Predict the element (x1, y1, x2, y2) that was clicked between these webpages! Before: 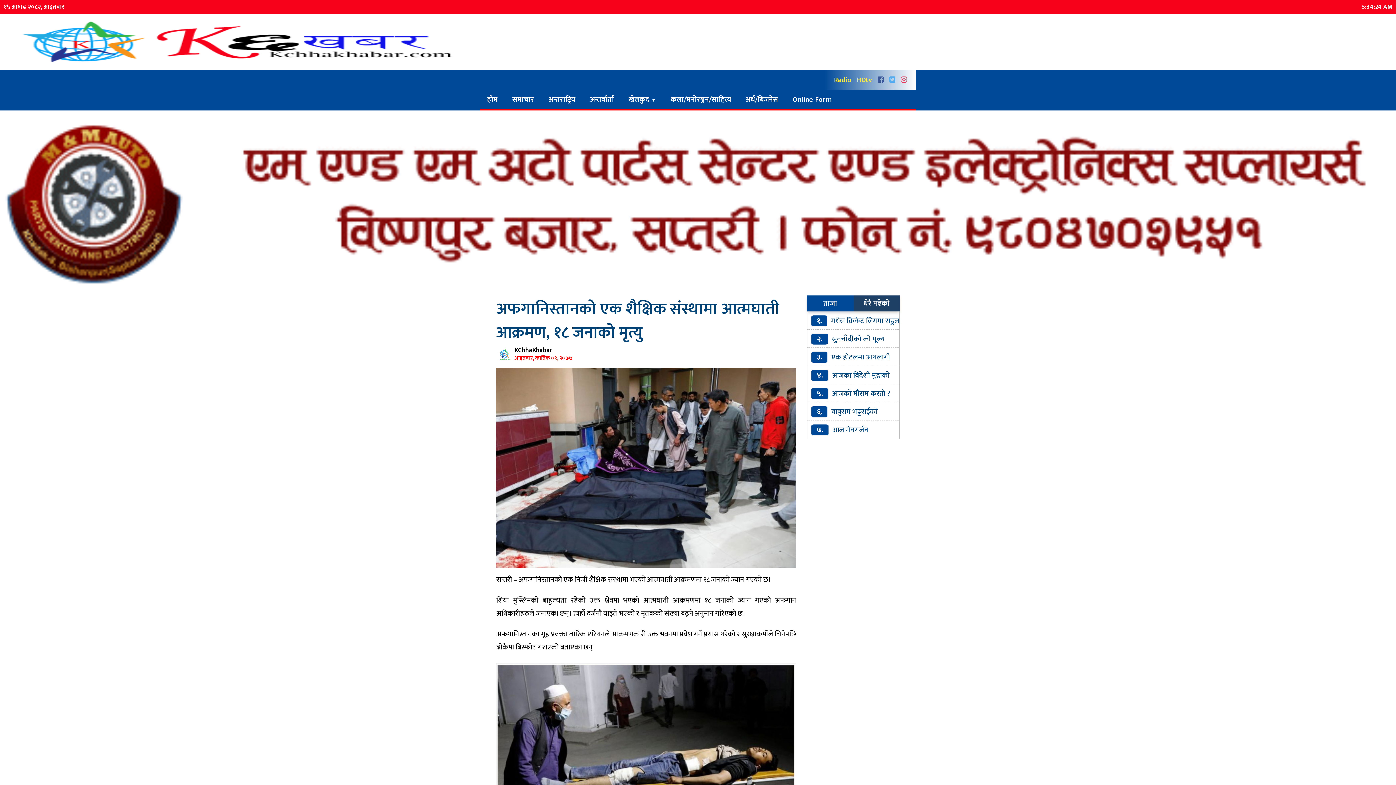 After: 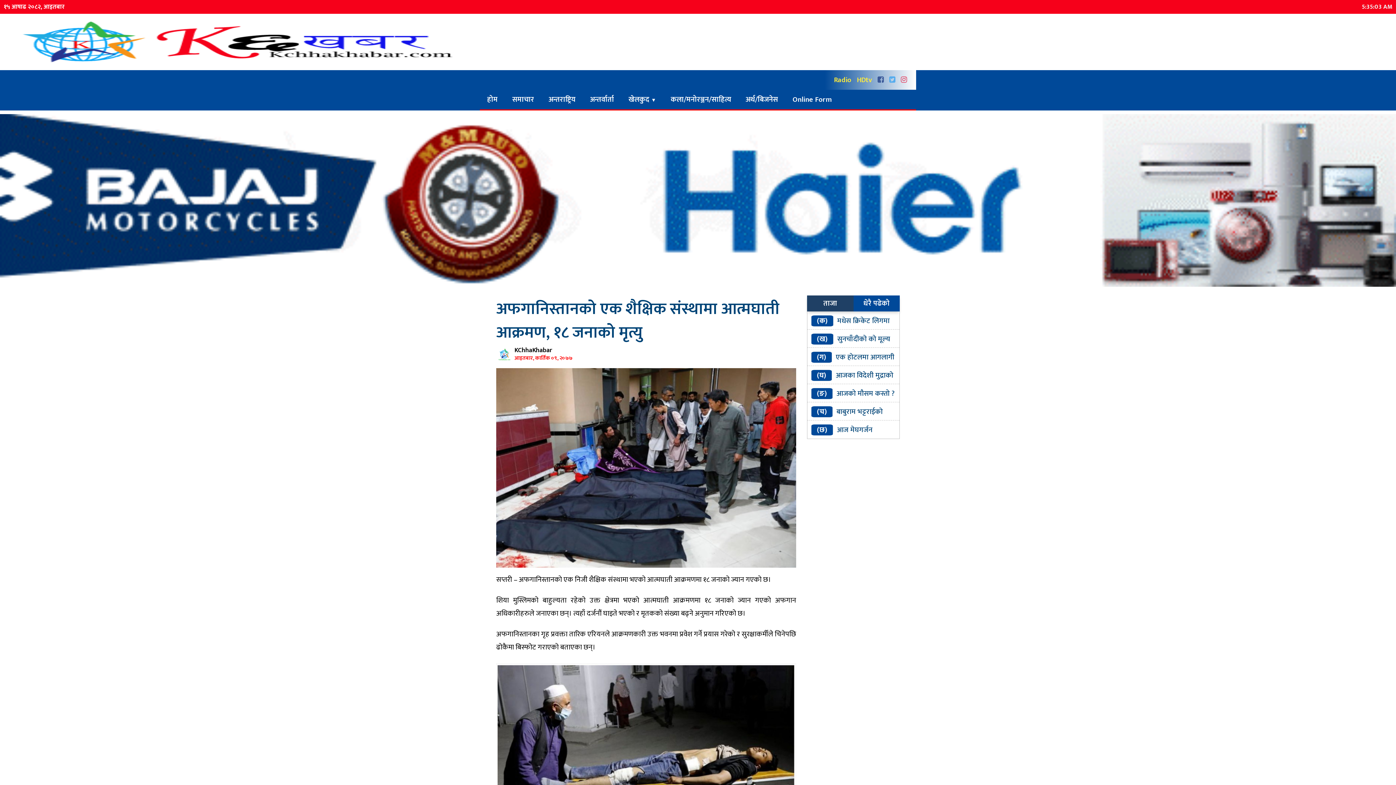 Action: bbox: (853, 295, 900, 311) label: धेरै पढेको